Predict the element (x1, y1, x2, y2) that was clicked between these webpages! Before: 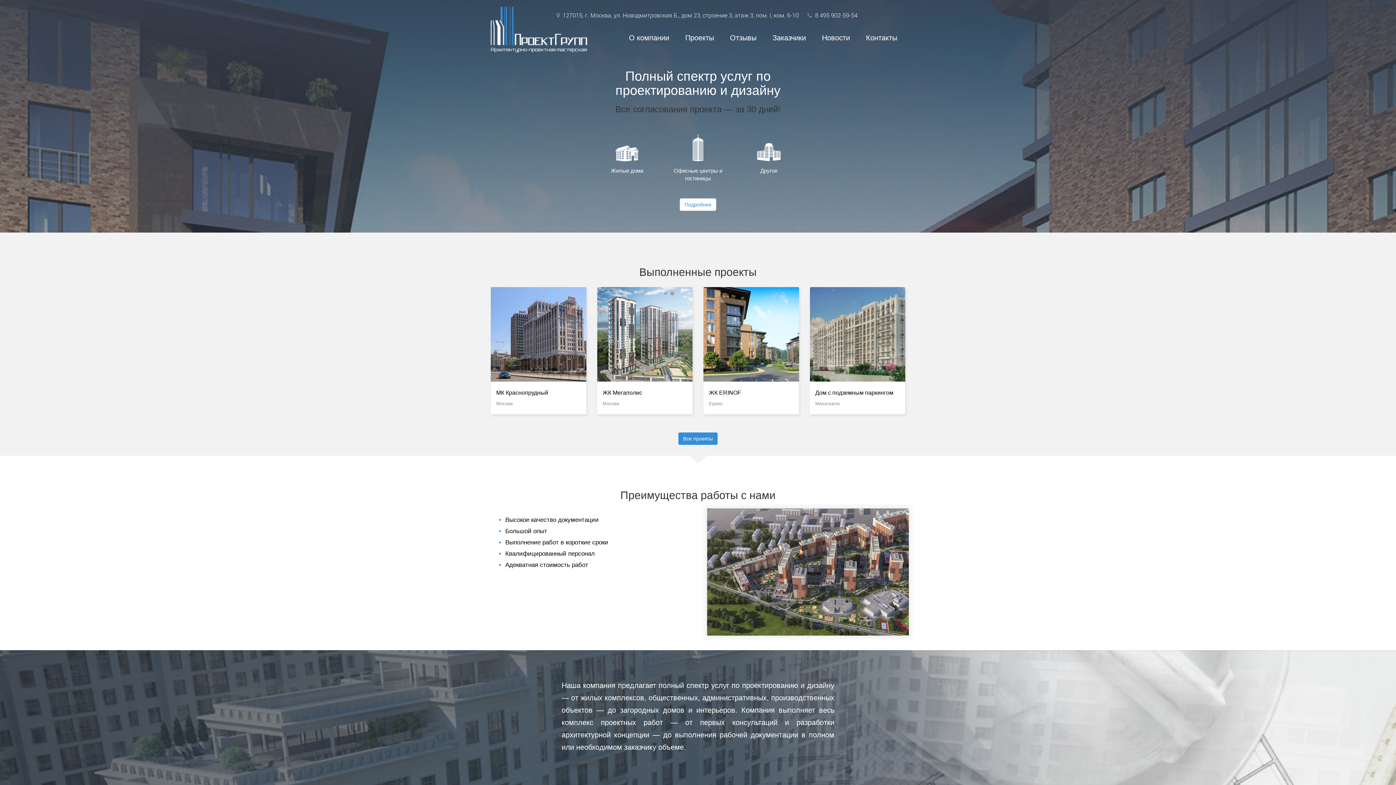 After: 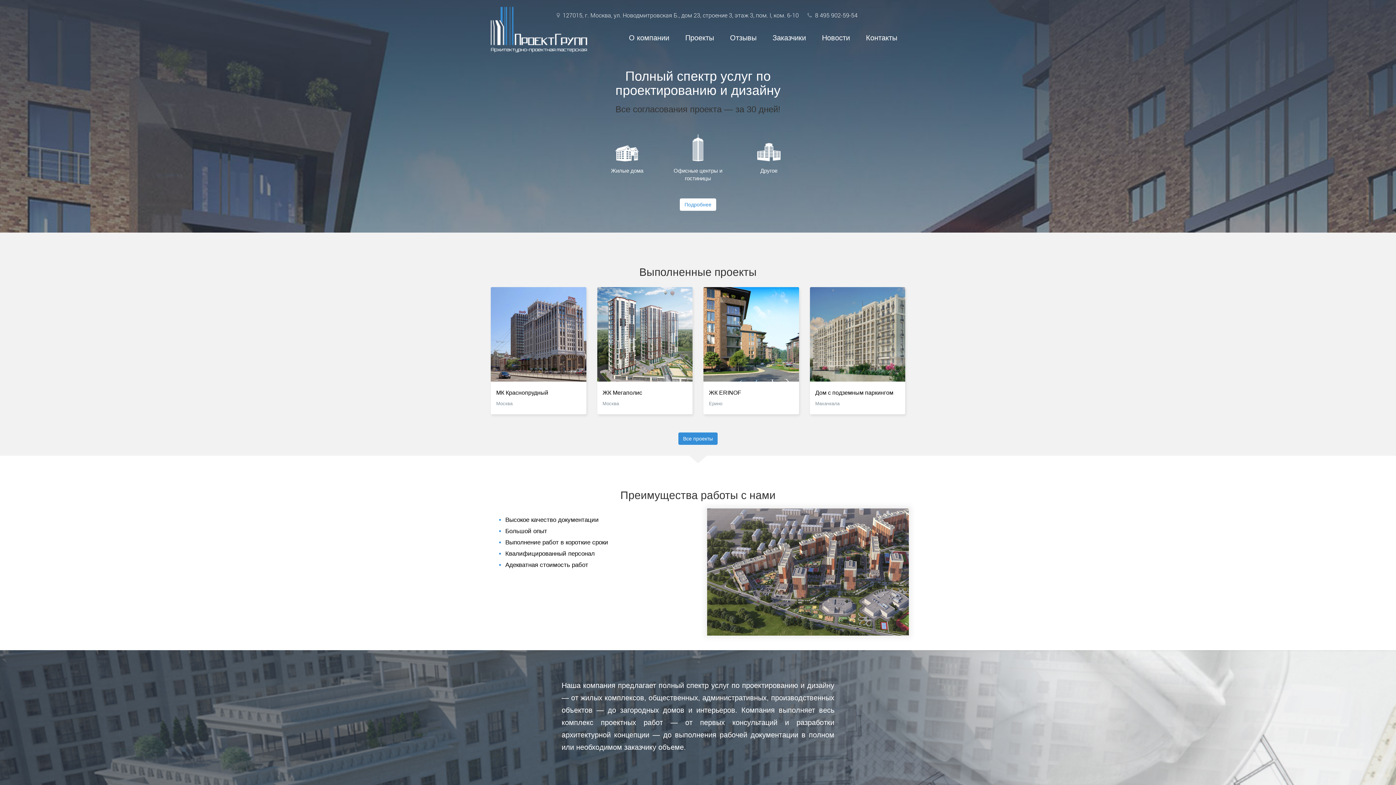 Action: bbox: (485, 0, 592, 18)